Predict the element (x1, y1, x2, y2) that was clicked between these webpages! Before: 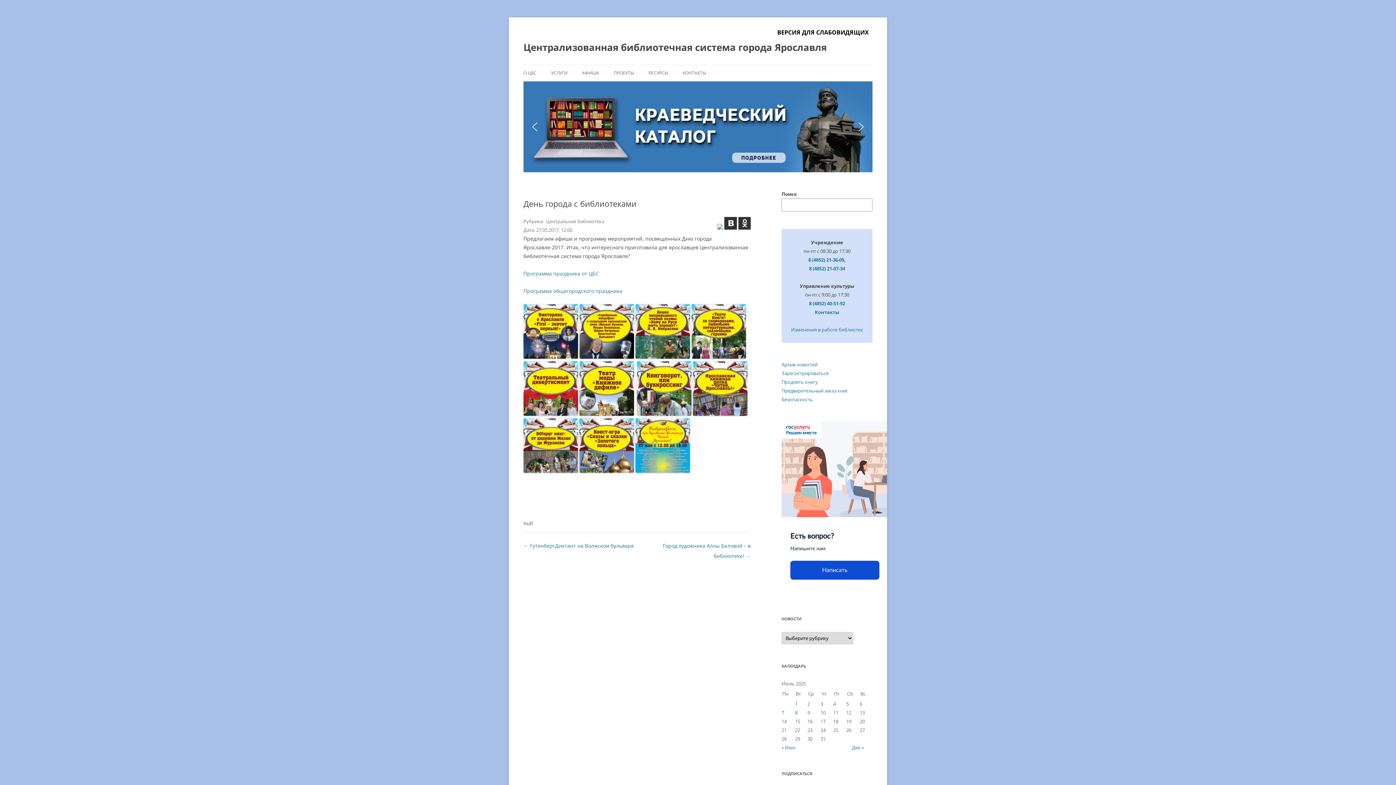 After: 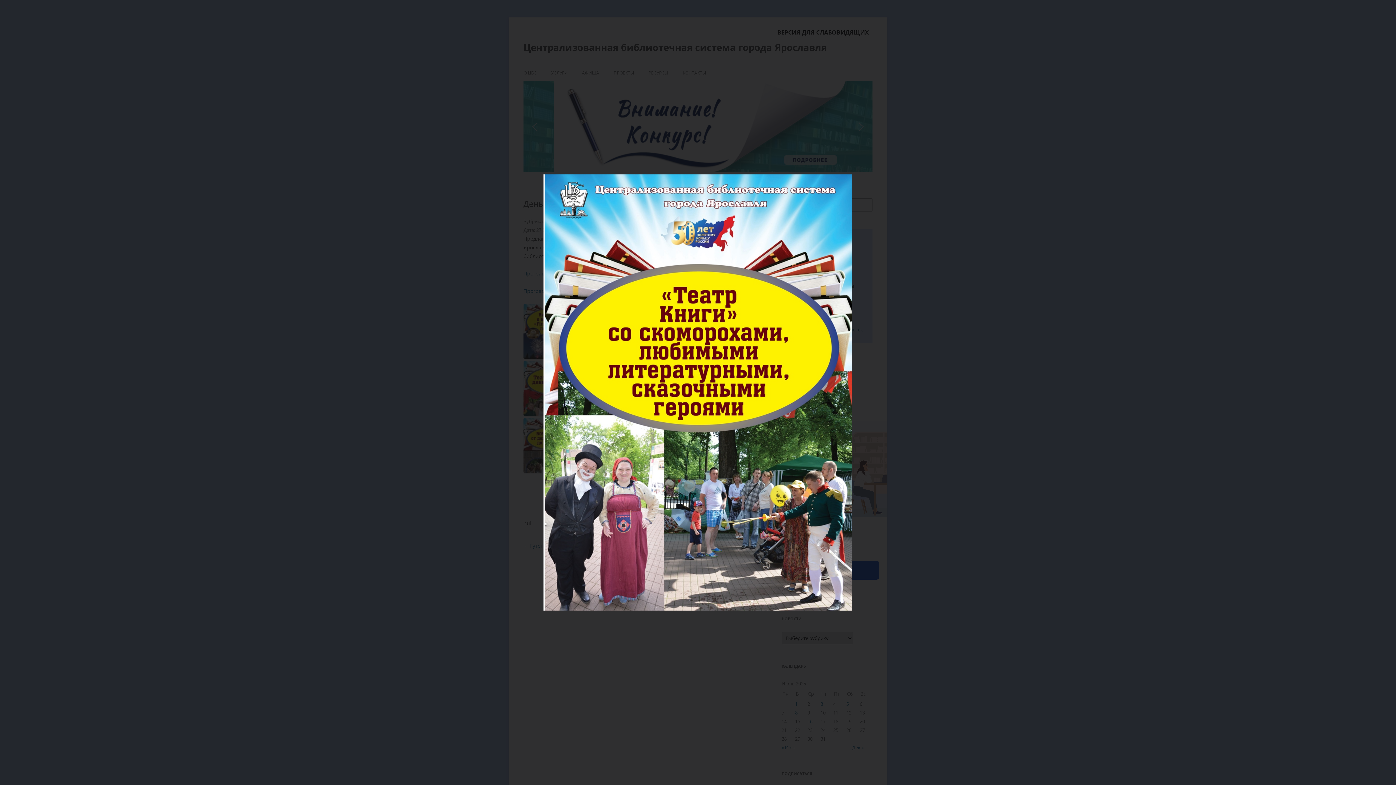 Action: bbox: (691, 353, 746, 360)